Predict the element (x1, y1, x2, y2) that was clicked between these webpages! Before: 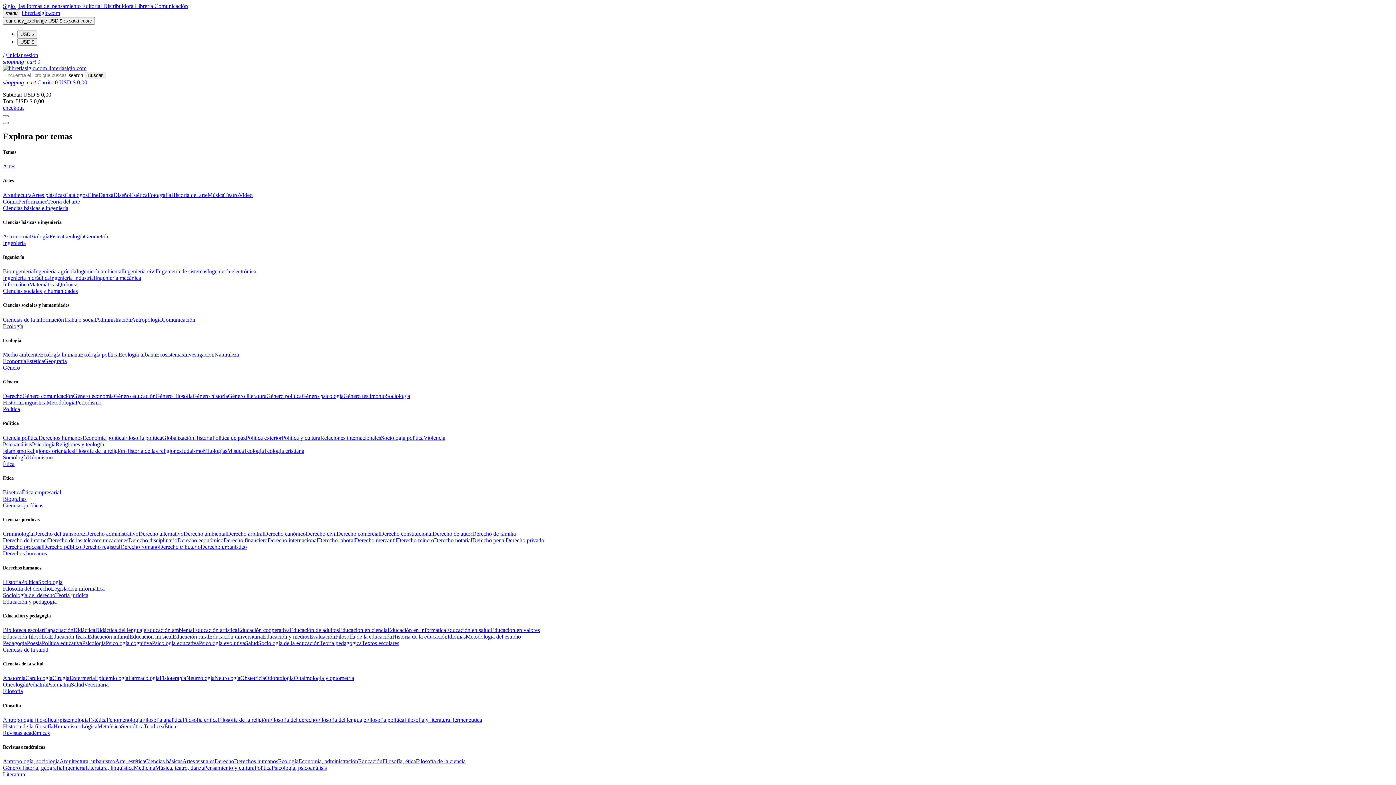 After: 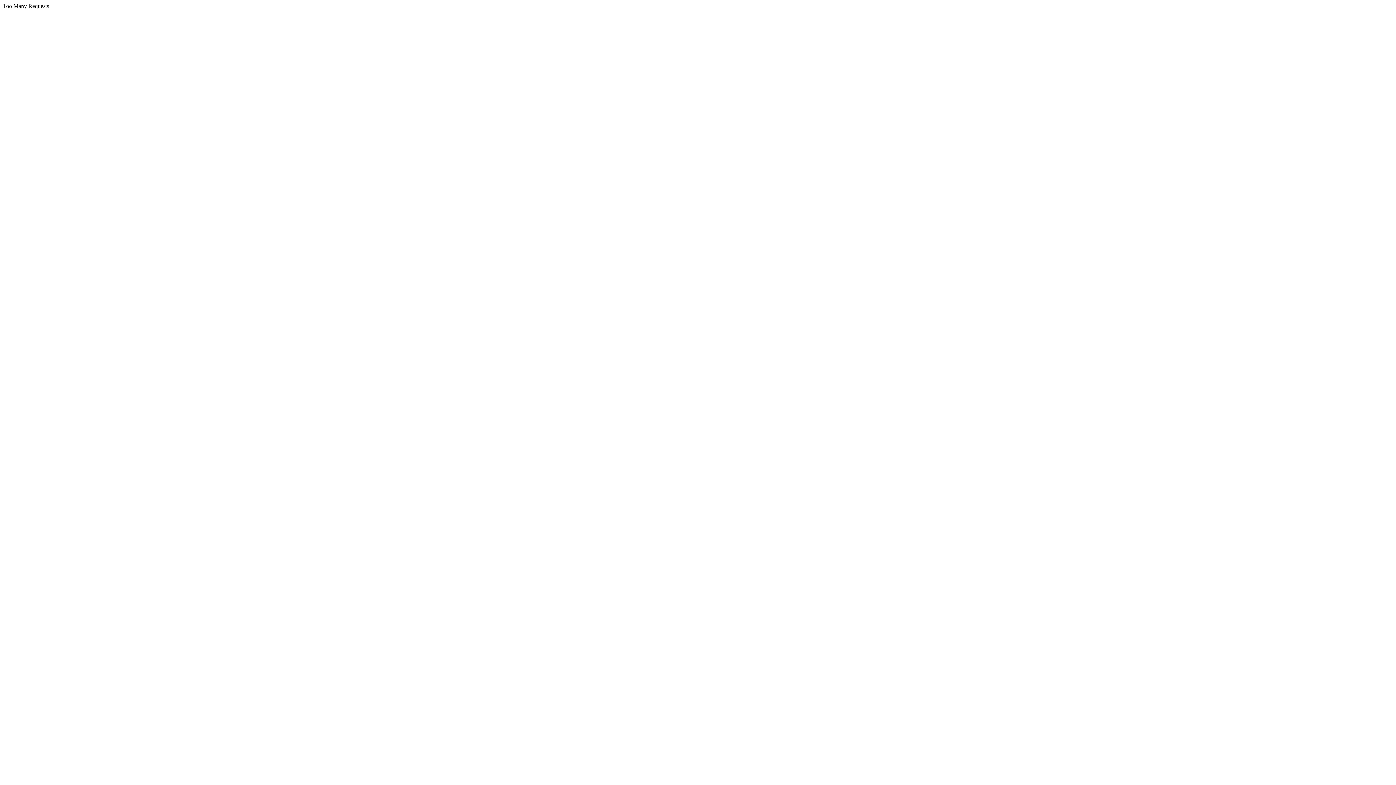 Action: bbox: (423, 434, 445, 440) label: Violencia